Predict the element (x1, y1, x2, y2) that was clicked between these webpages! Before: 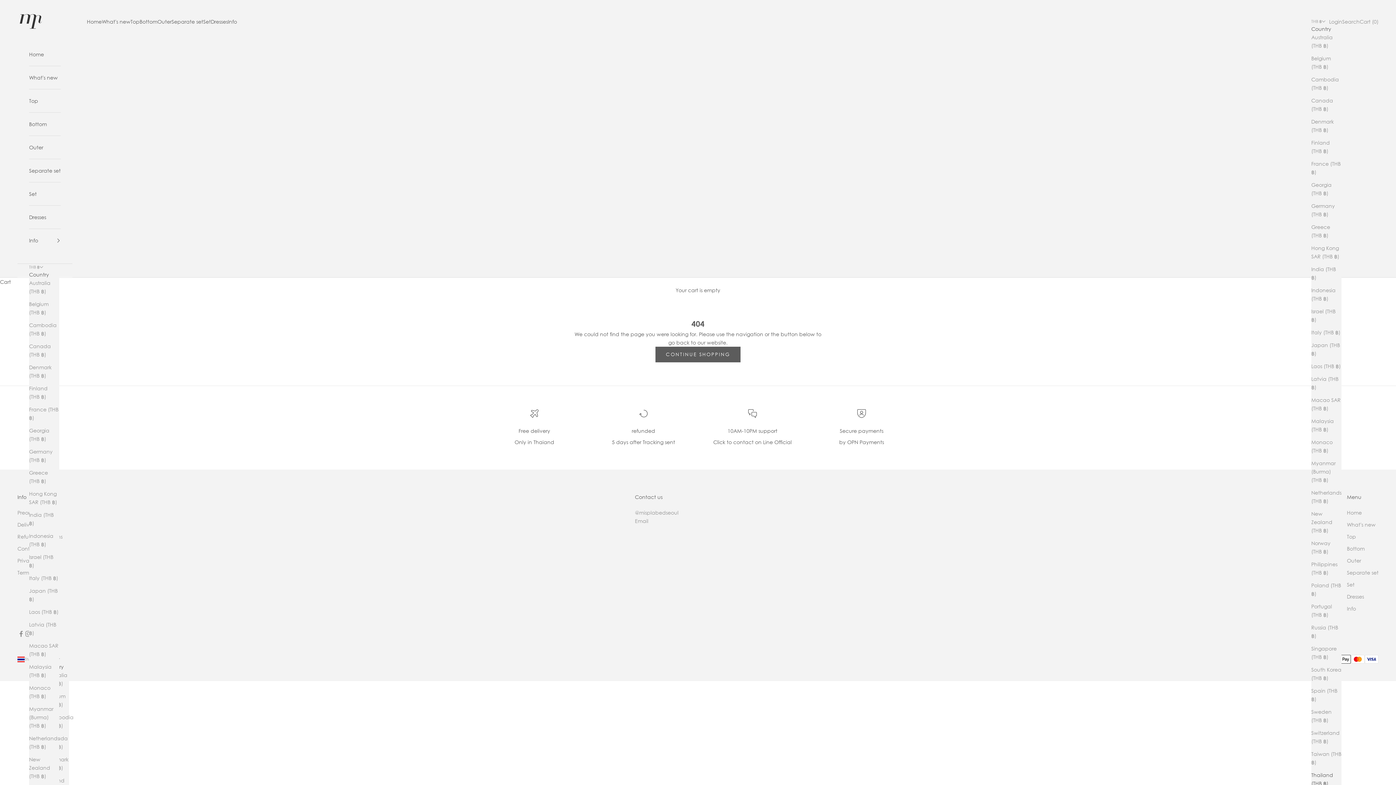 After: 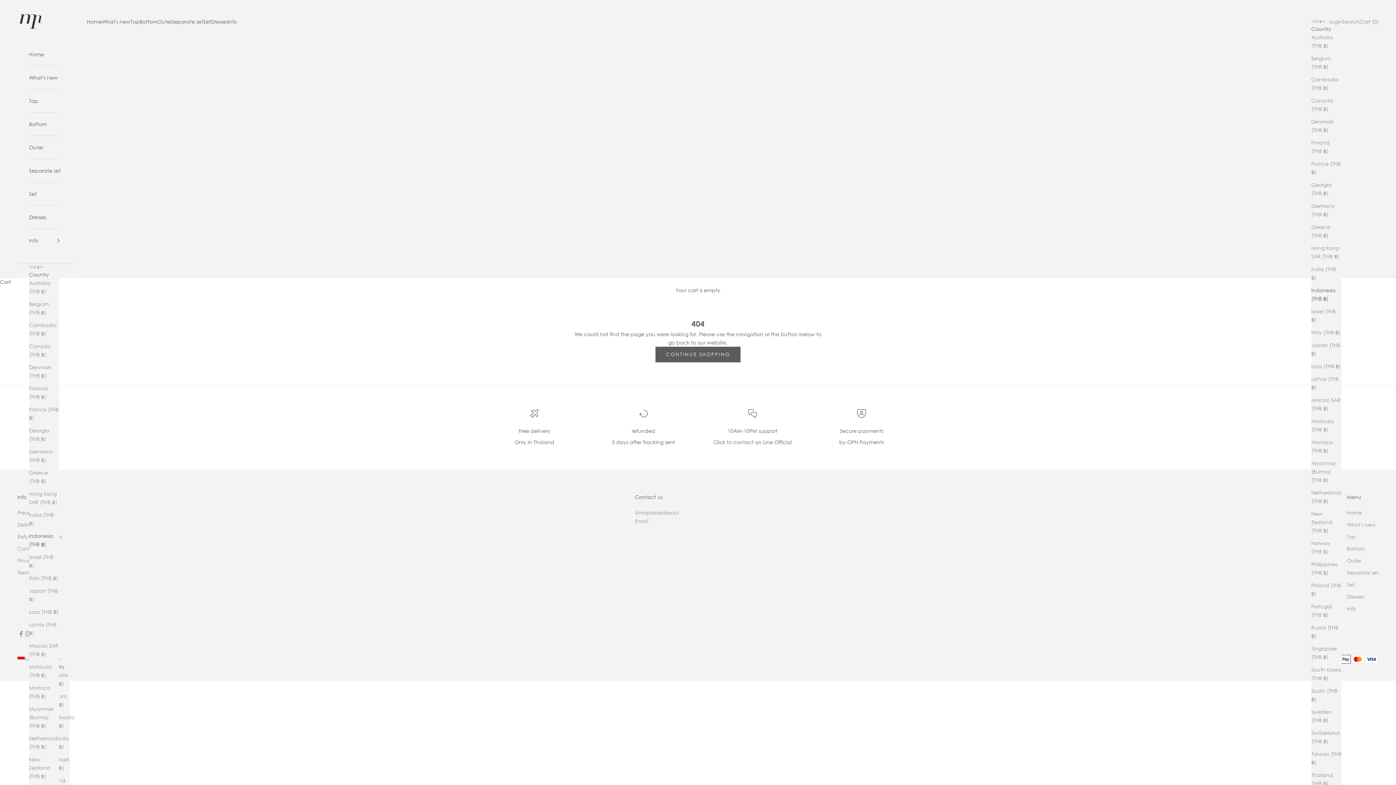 Action: bbox: (29, 532, 59, 548) label: Indonesia (THB ฿)